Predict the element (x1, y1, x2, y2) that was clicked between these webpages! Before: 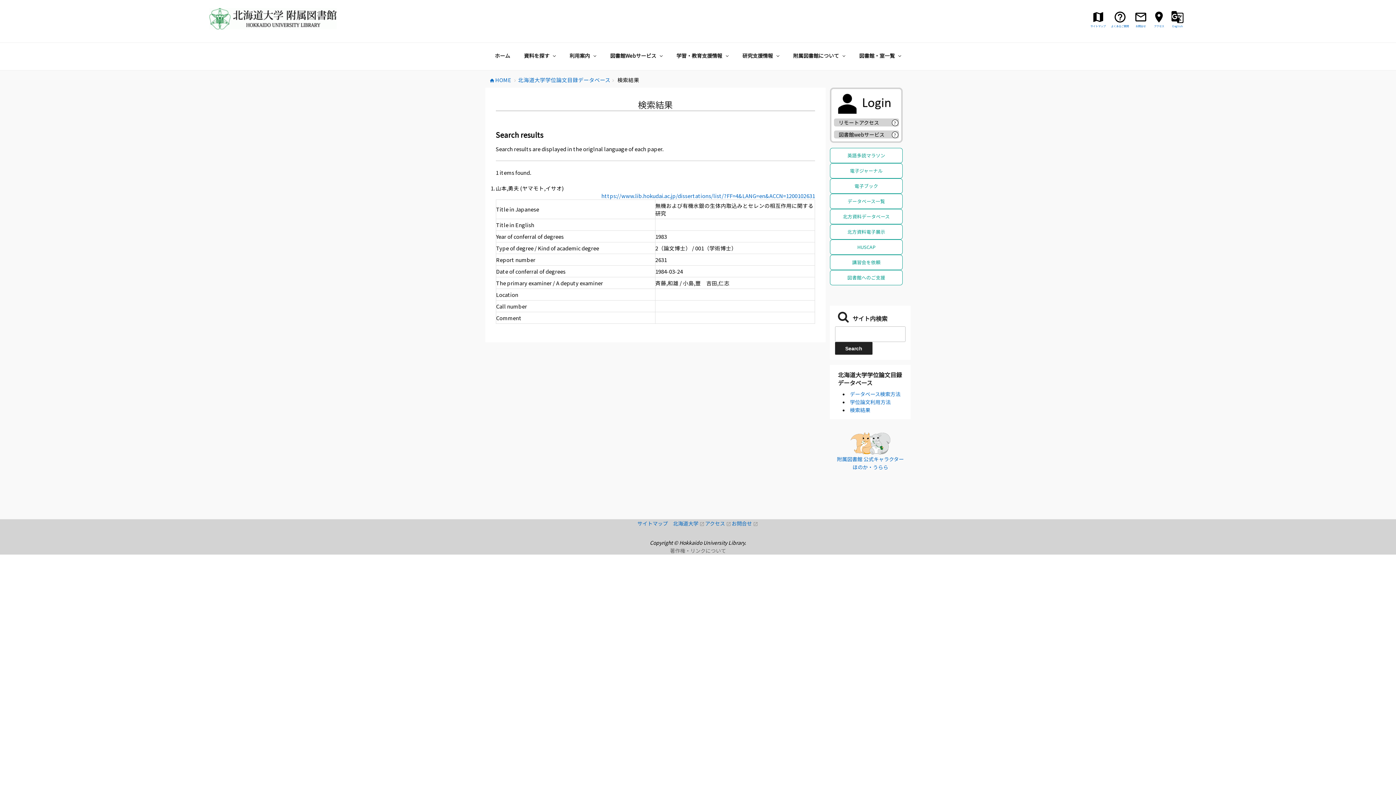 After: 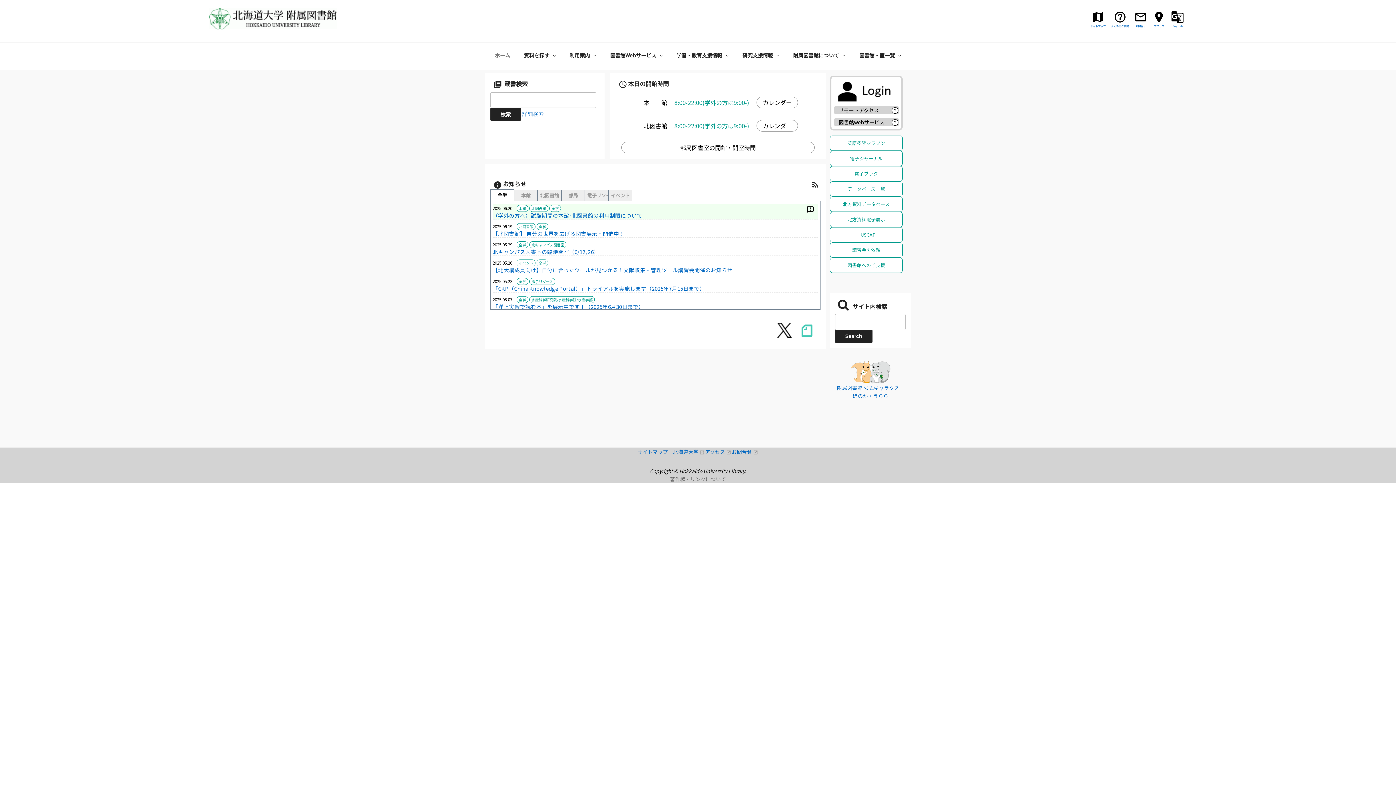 Action: bbox: (489, 75, 512, 83) label: homeHOME 